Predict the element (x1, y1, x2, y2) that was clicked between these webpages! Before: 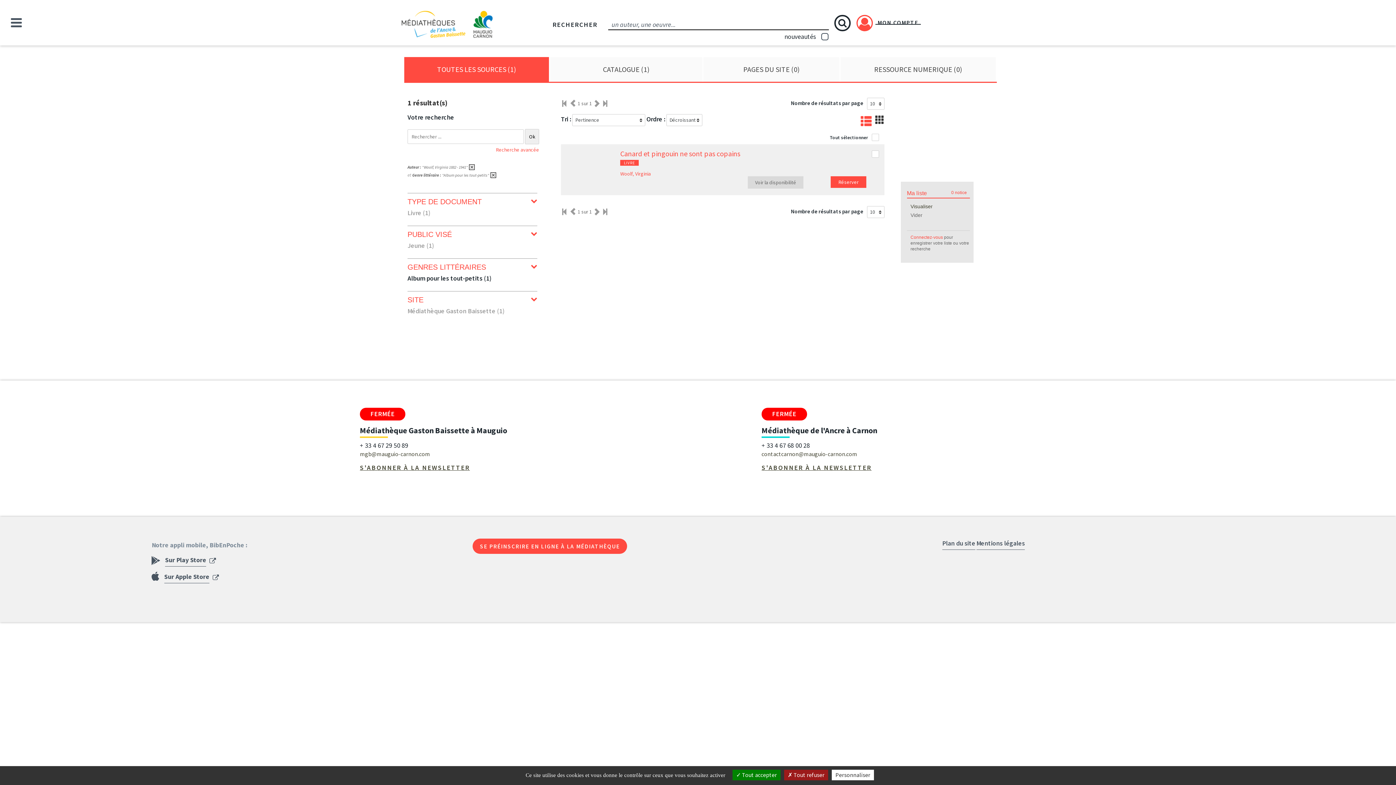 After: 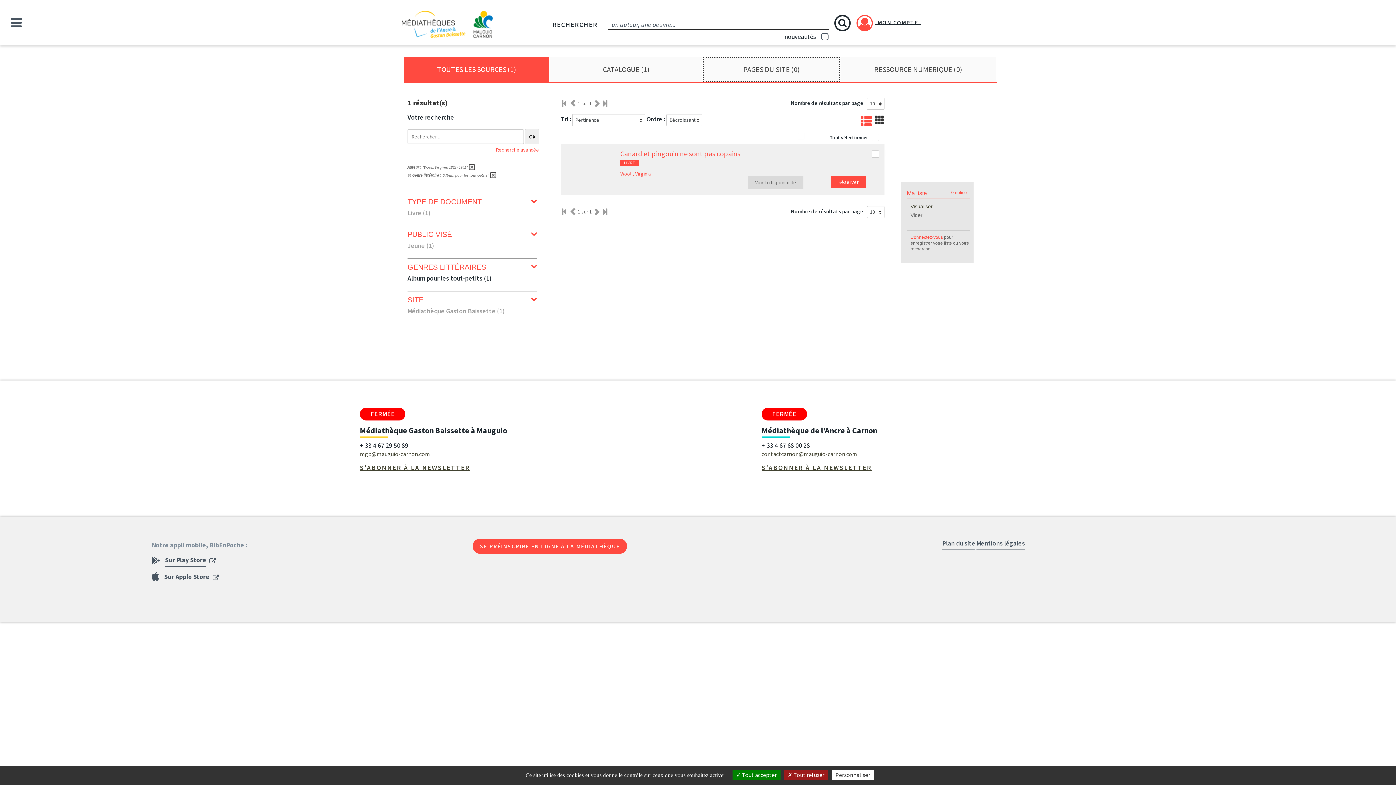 Action: bbox: (703, 57, 839, 81) label: PAGES DU SITE (0)